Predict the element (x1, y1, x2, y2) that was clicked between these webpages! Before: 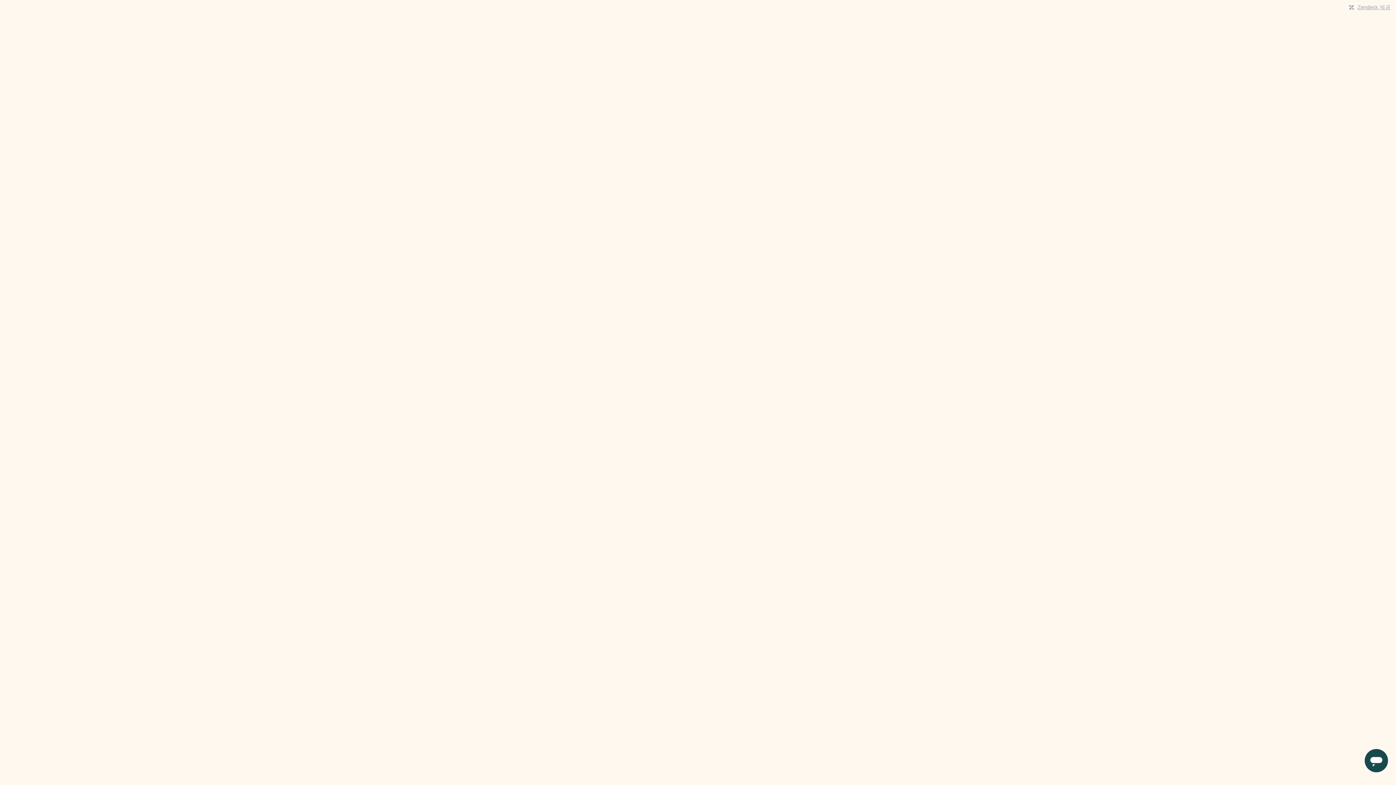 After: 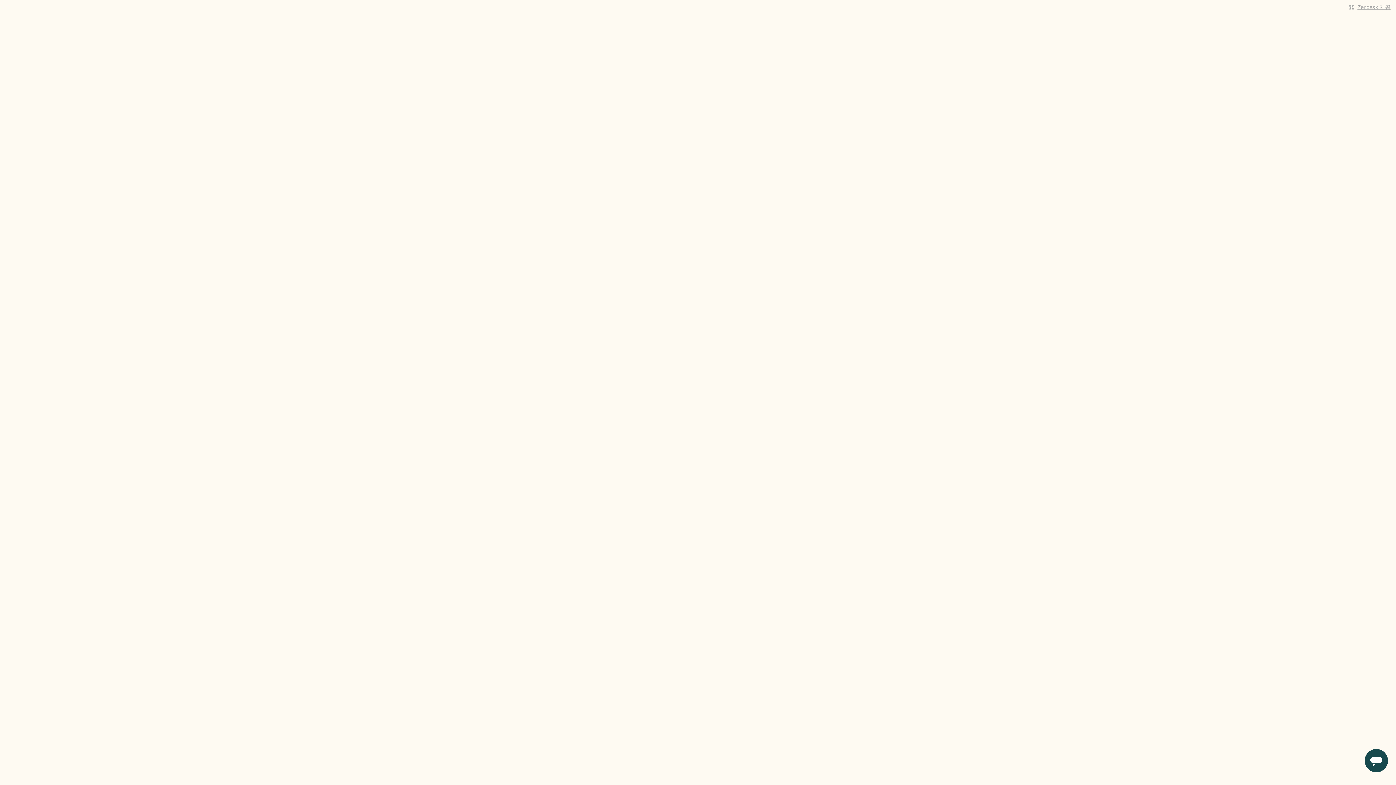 Action: bbox: (1357, 4, 1390, 10) label: Zendesk 제공